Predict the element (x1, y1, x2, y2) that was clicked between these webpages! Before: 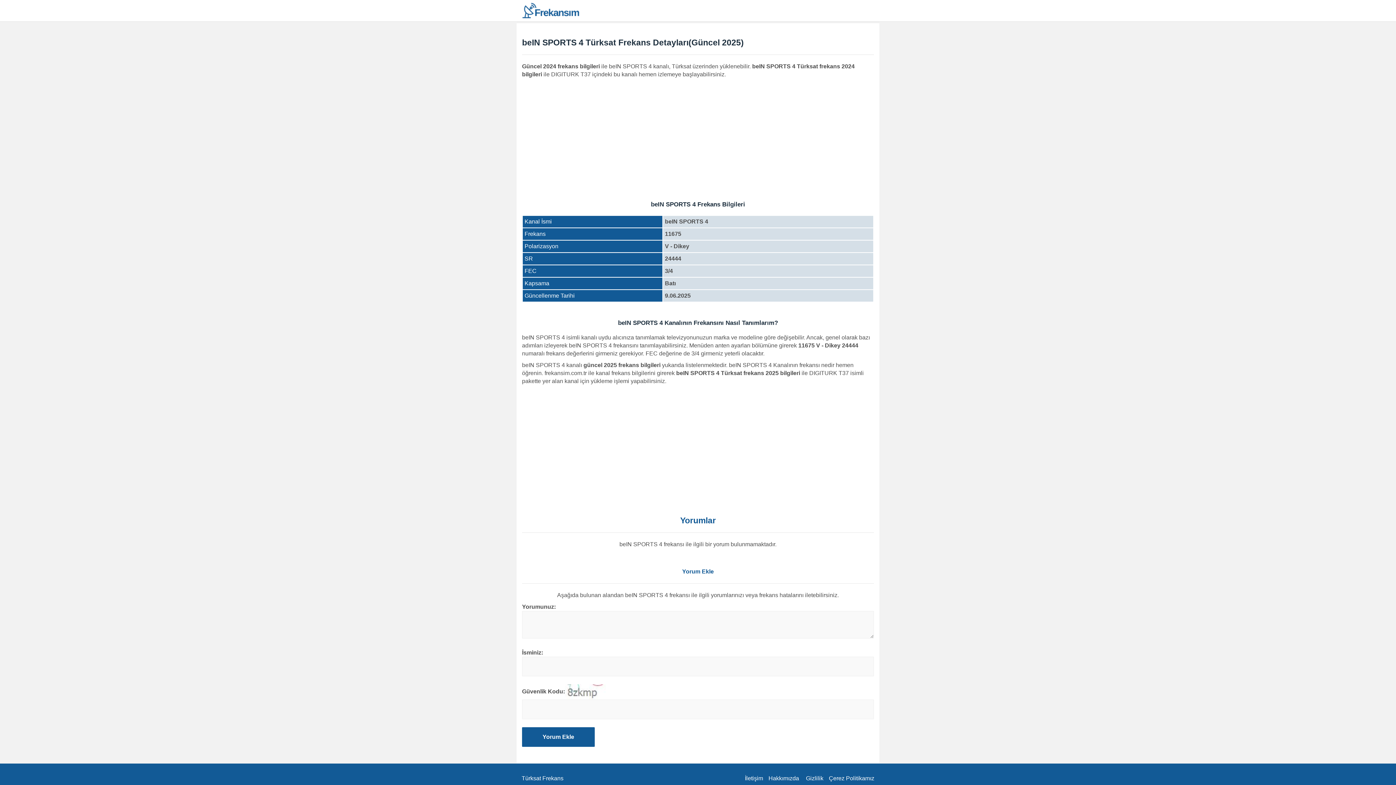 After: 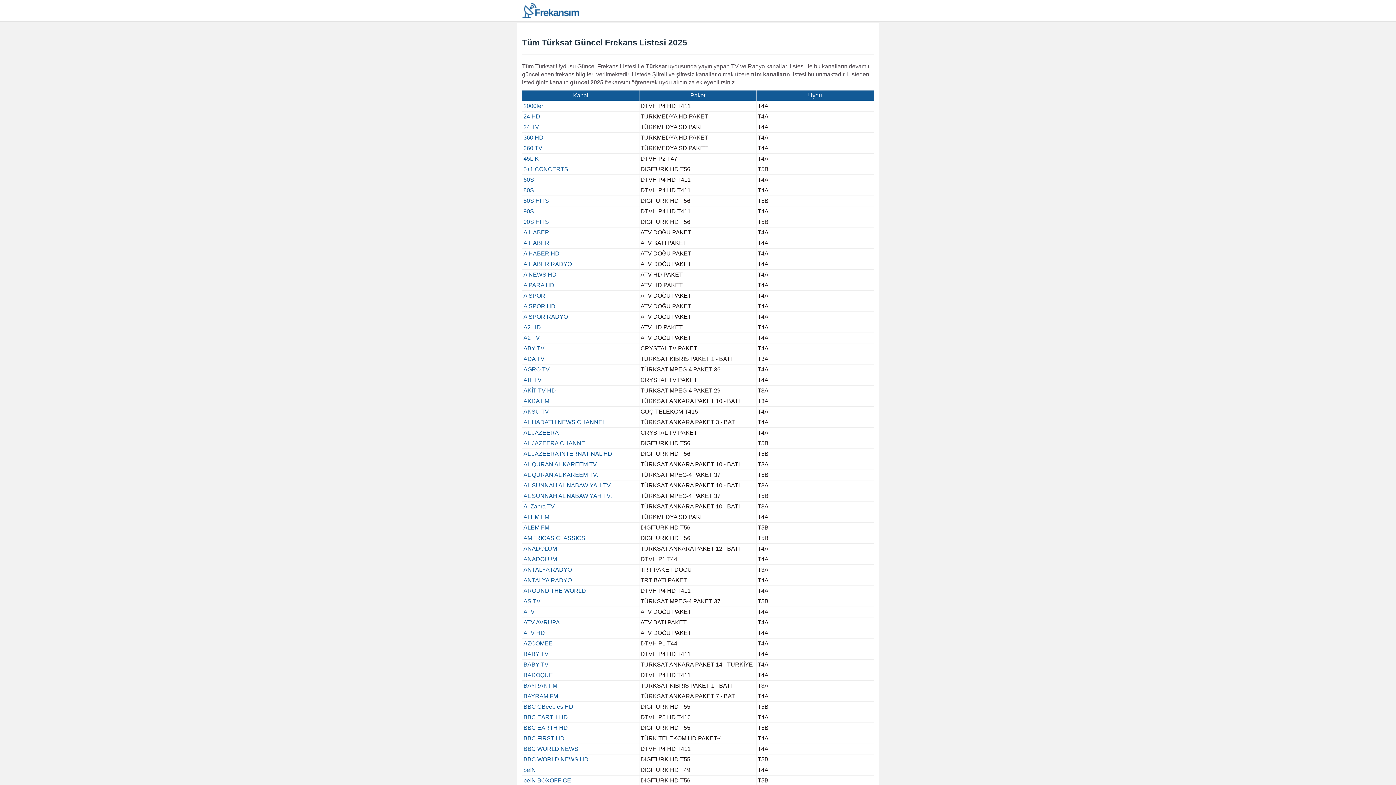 Action: bbox: (521, 775, 563, 781) label: Türksat Frekans